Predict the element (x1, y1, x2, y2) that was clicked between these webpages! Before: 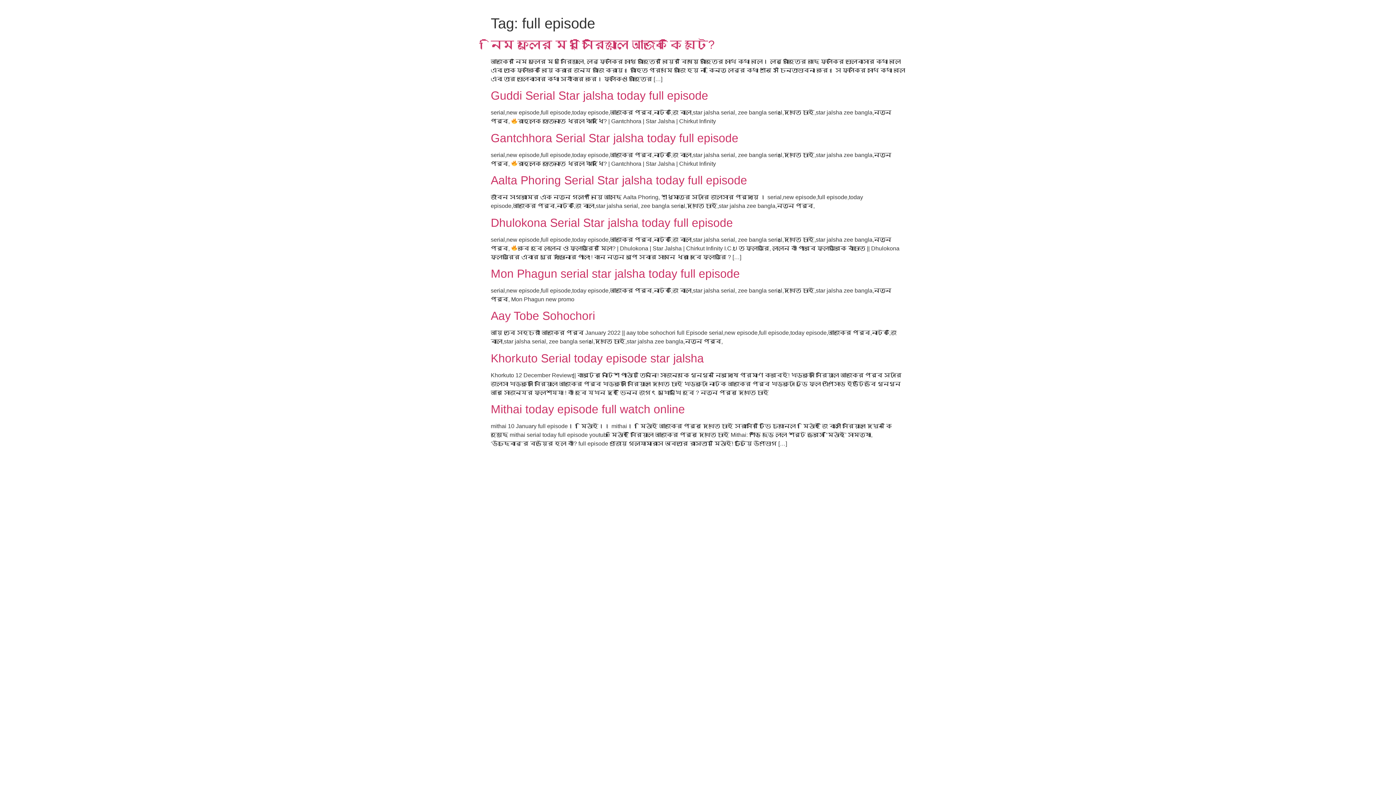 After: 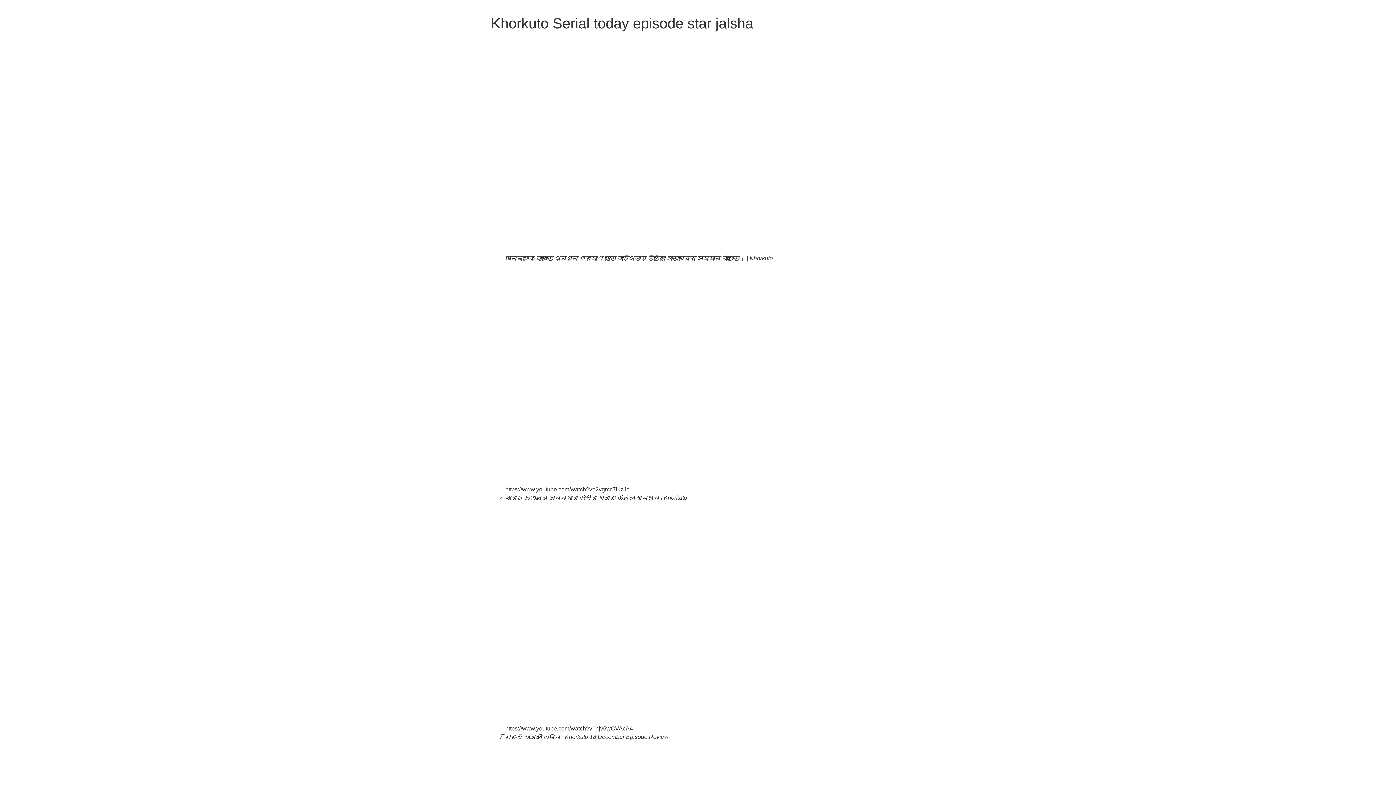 Action: label: Khorkuto Serial today episode star jalsha bbox: (490, 351, 704, 364)